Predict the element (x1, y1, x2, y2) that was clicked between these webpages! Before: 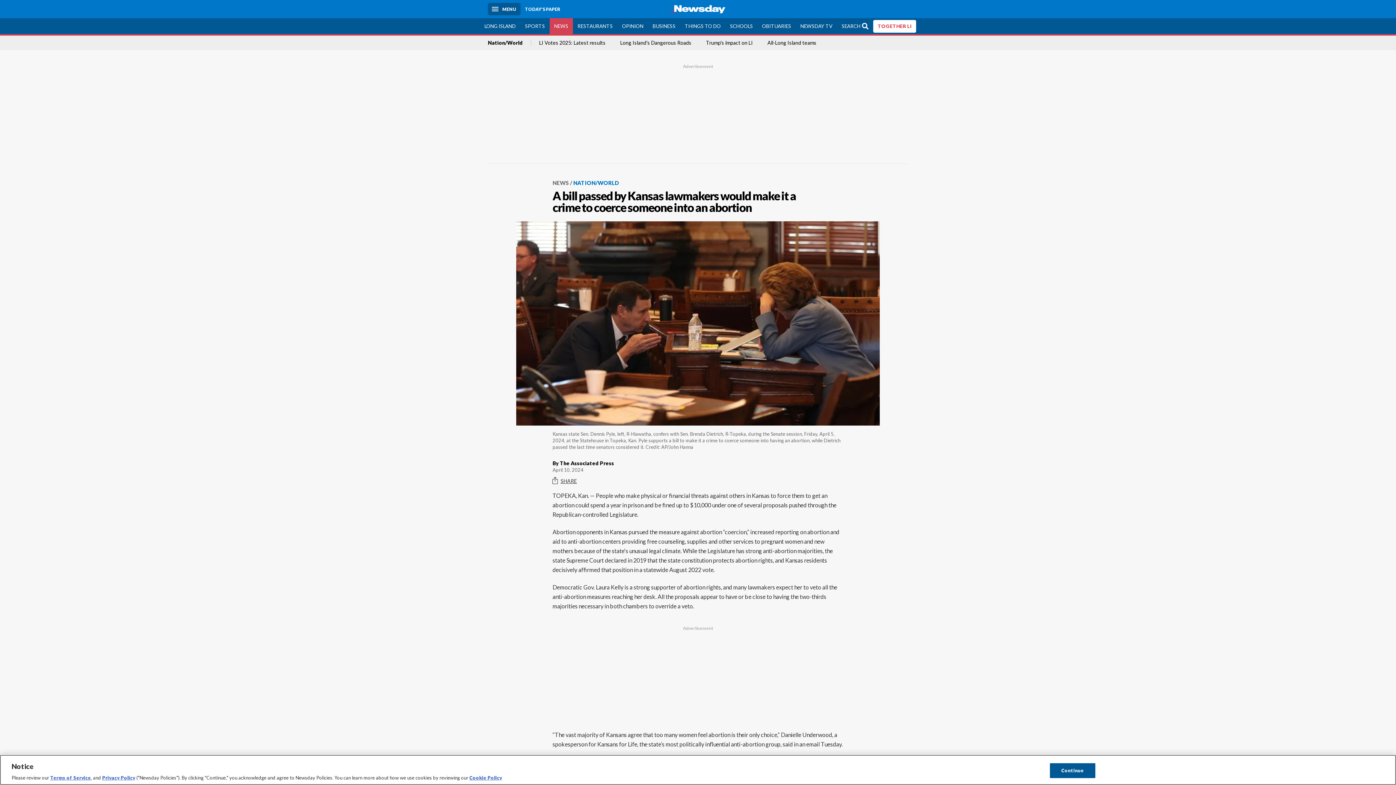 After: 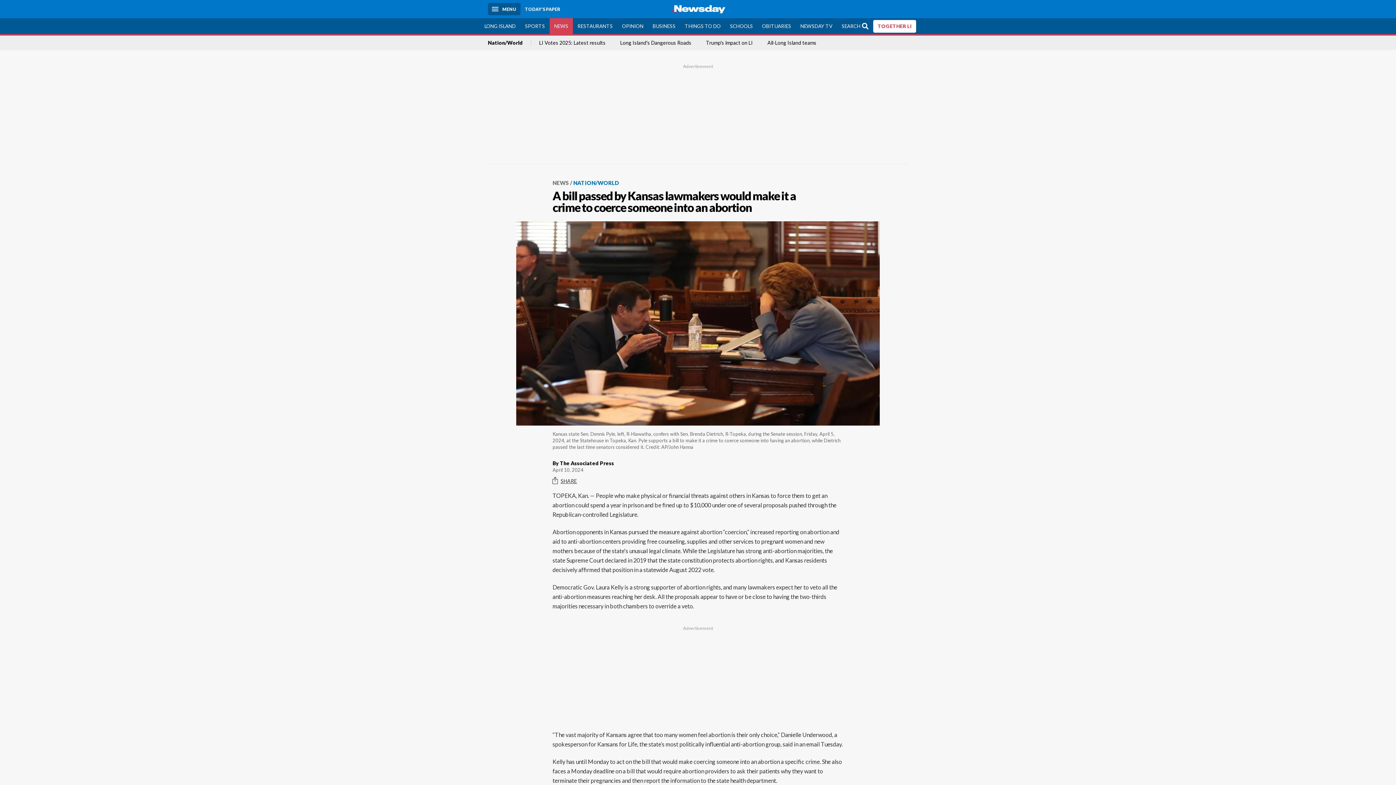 Action: label: Continue bbox: (1050, 763, 1095, 778)